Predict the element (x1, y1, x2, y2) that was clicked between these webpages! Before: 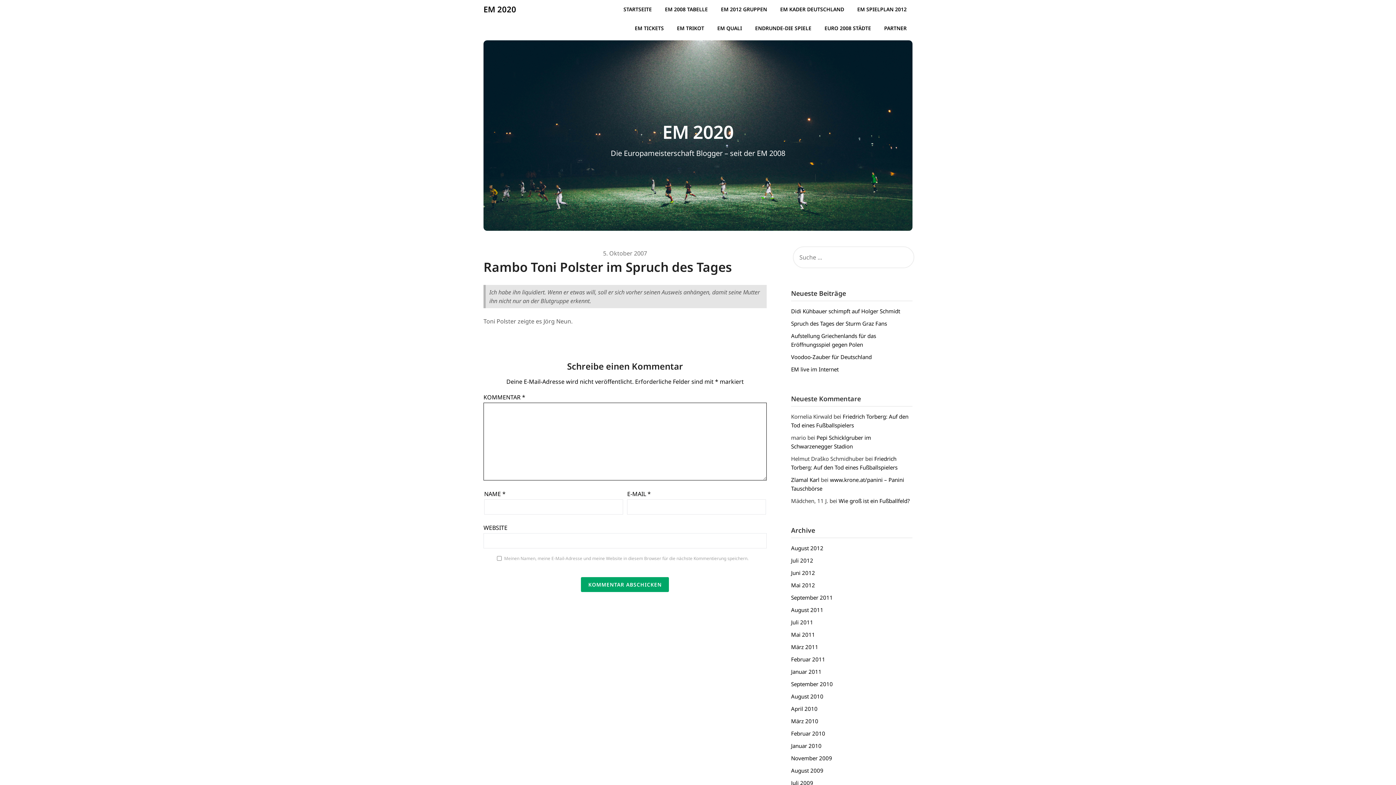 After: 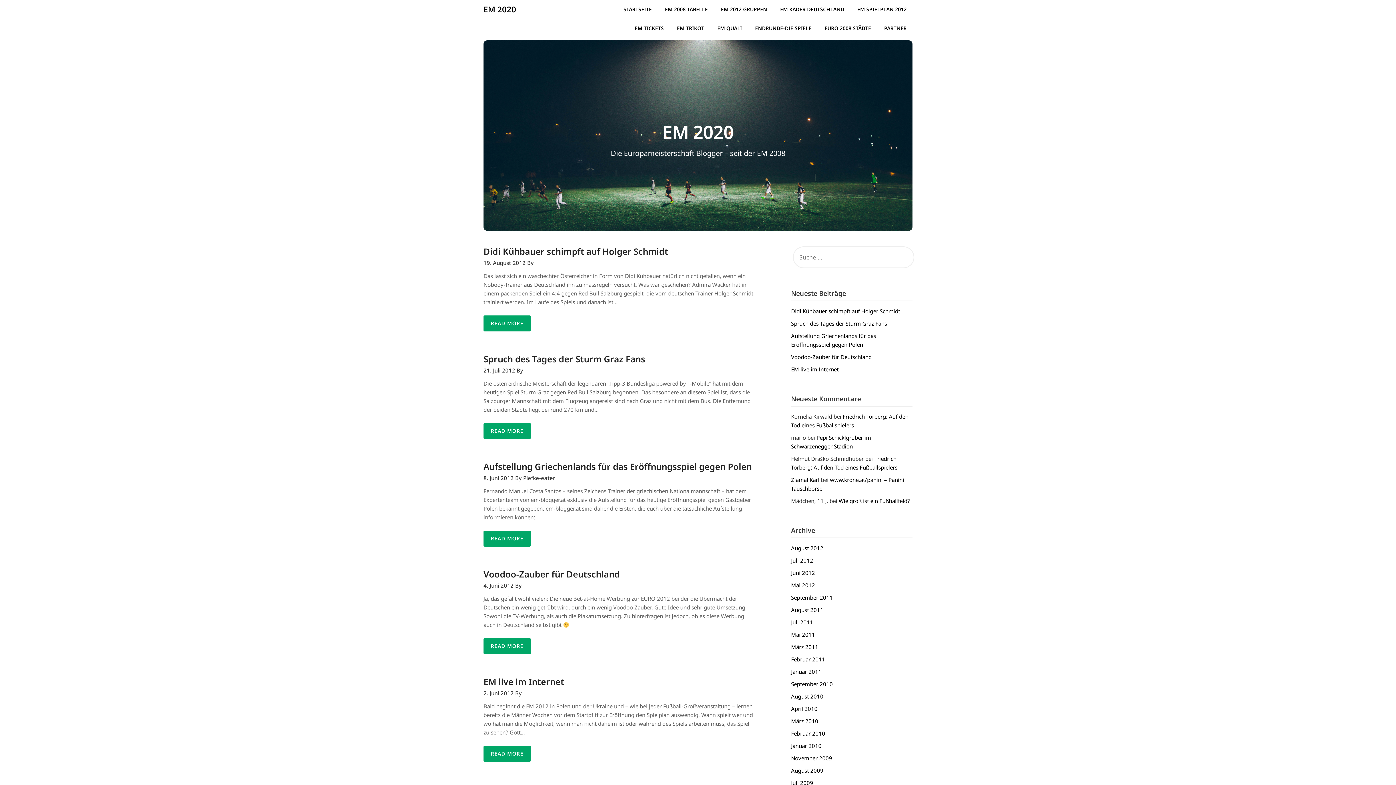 Action: label: August 2012 bbox: (791, 544, 823, 552)